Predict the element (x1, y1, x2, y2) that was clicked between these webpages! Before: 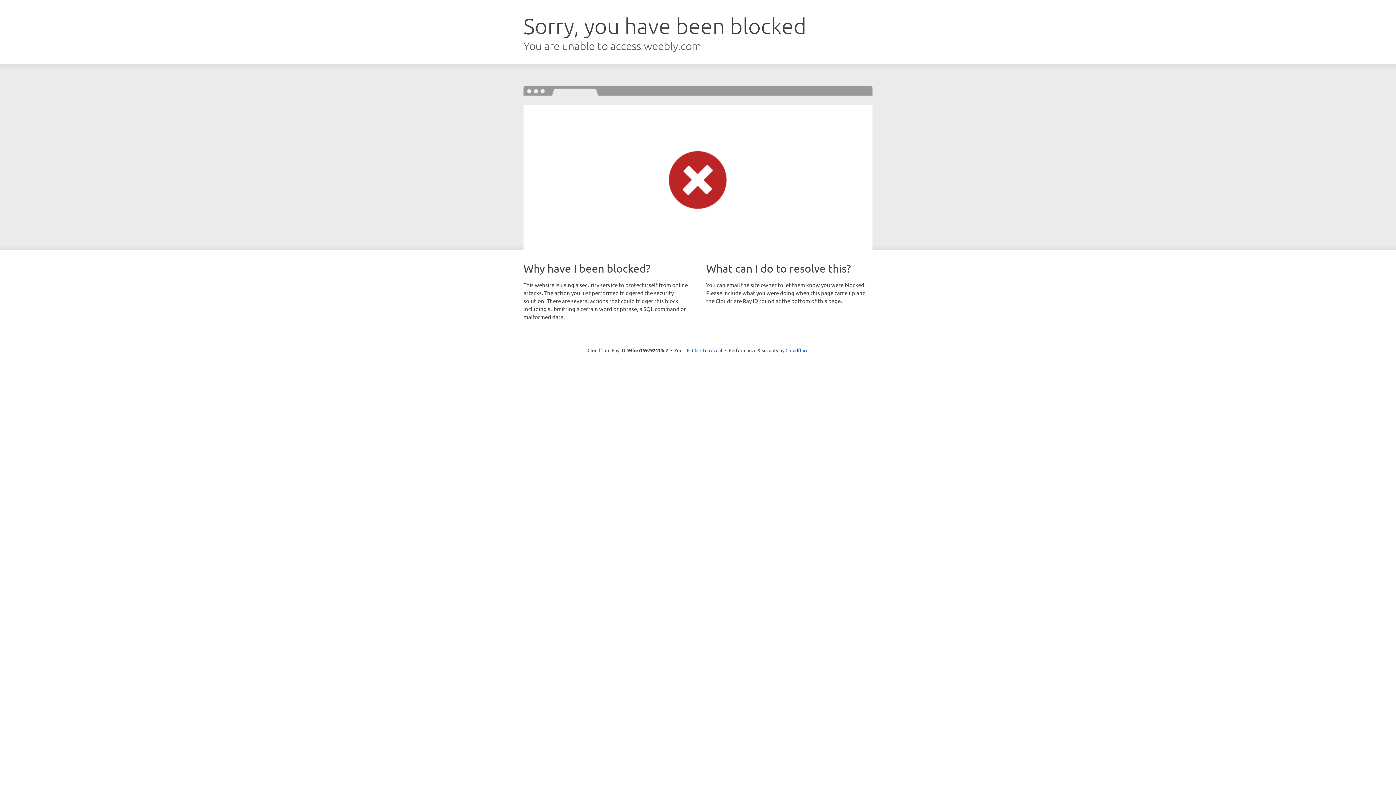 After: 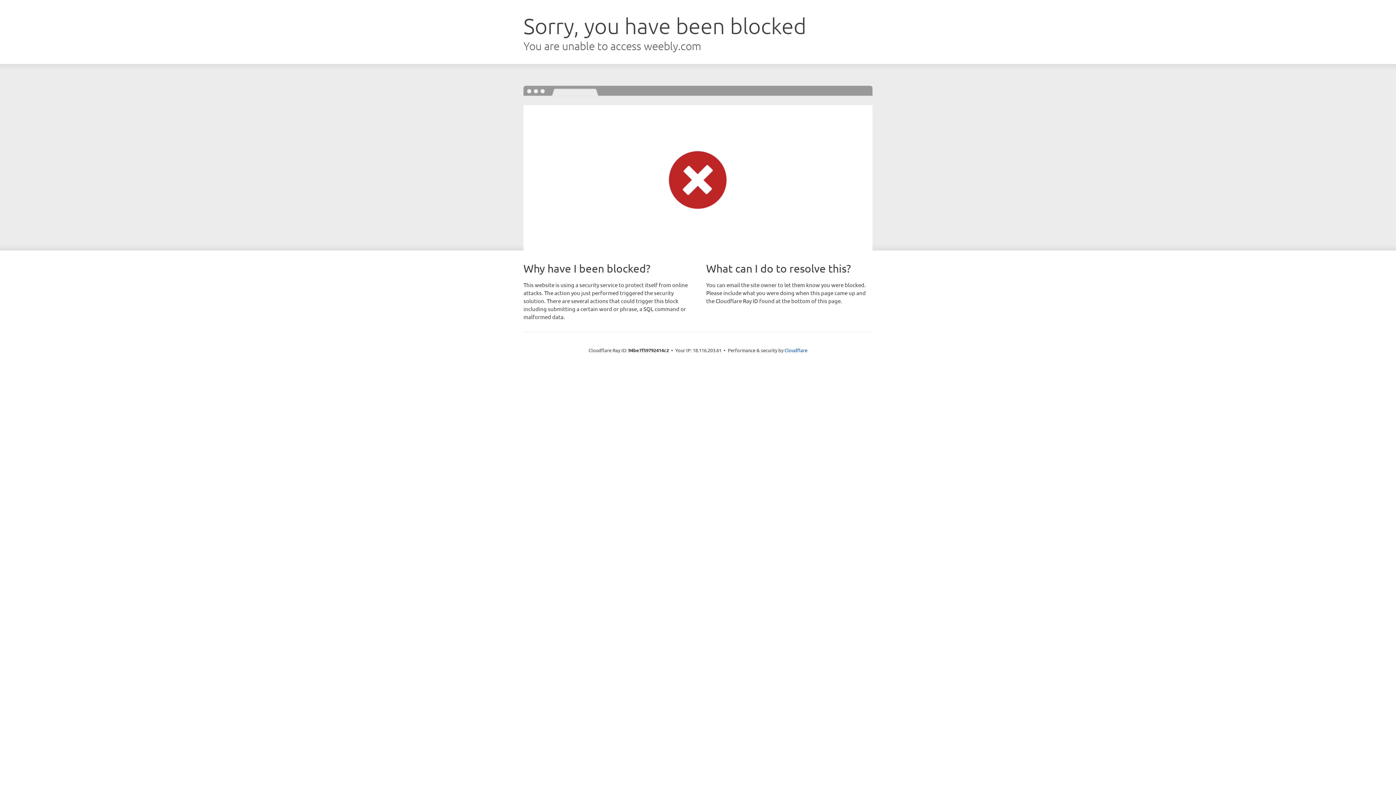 Action: bbox: (692, 346, 722, 353) label: Click to reveal